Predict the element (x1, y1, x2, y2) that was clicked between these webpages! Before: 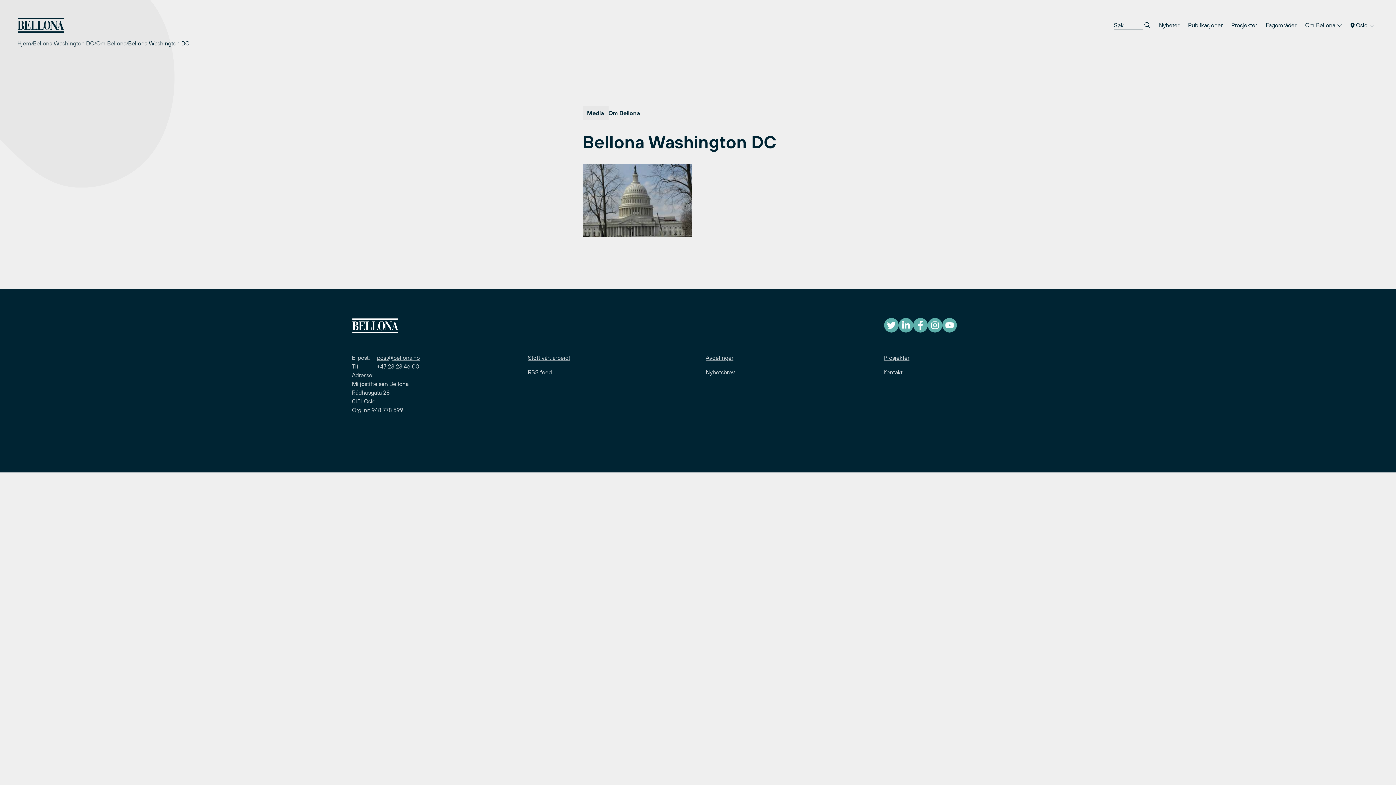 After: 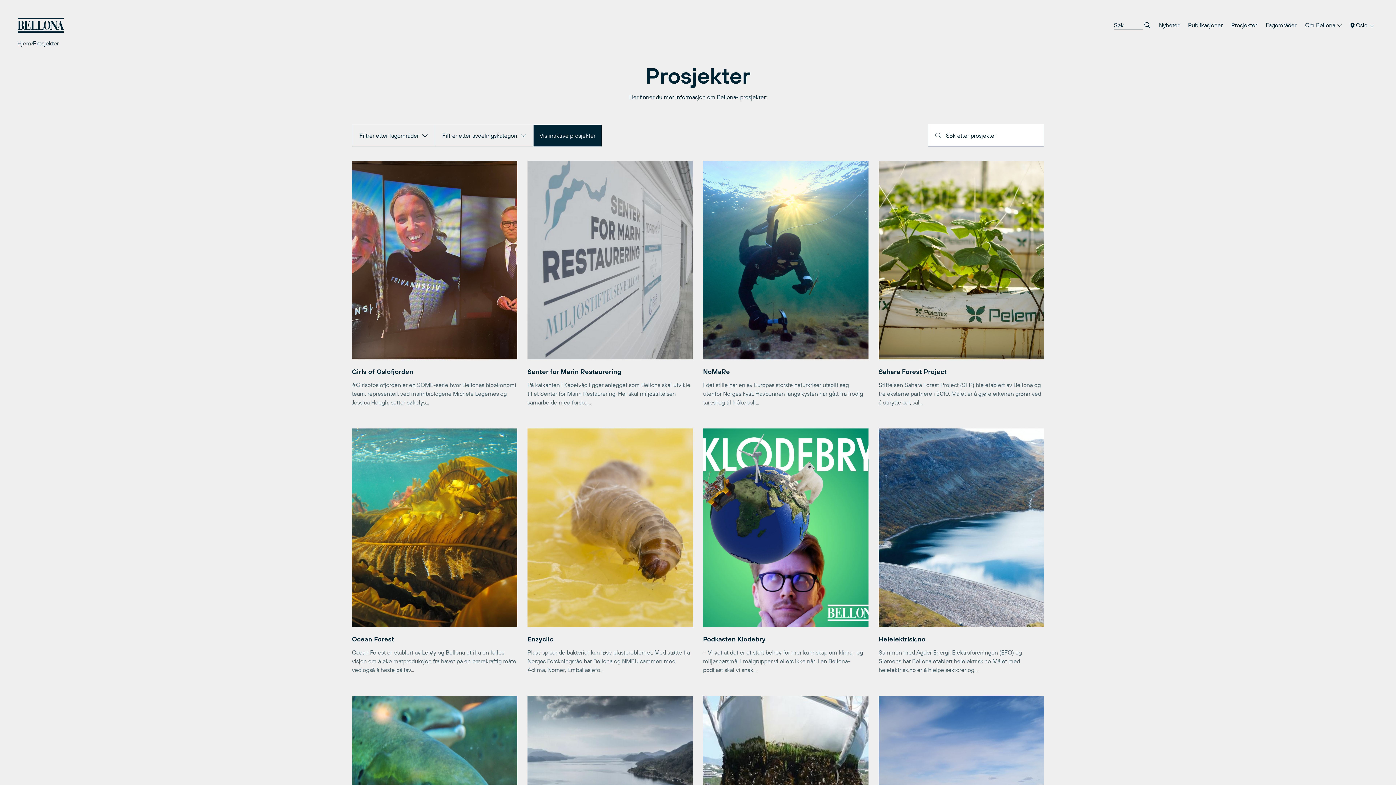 Action: label: Prosjekter bbox: (883, 354, 909, 360)